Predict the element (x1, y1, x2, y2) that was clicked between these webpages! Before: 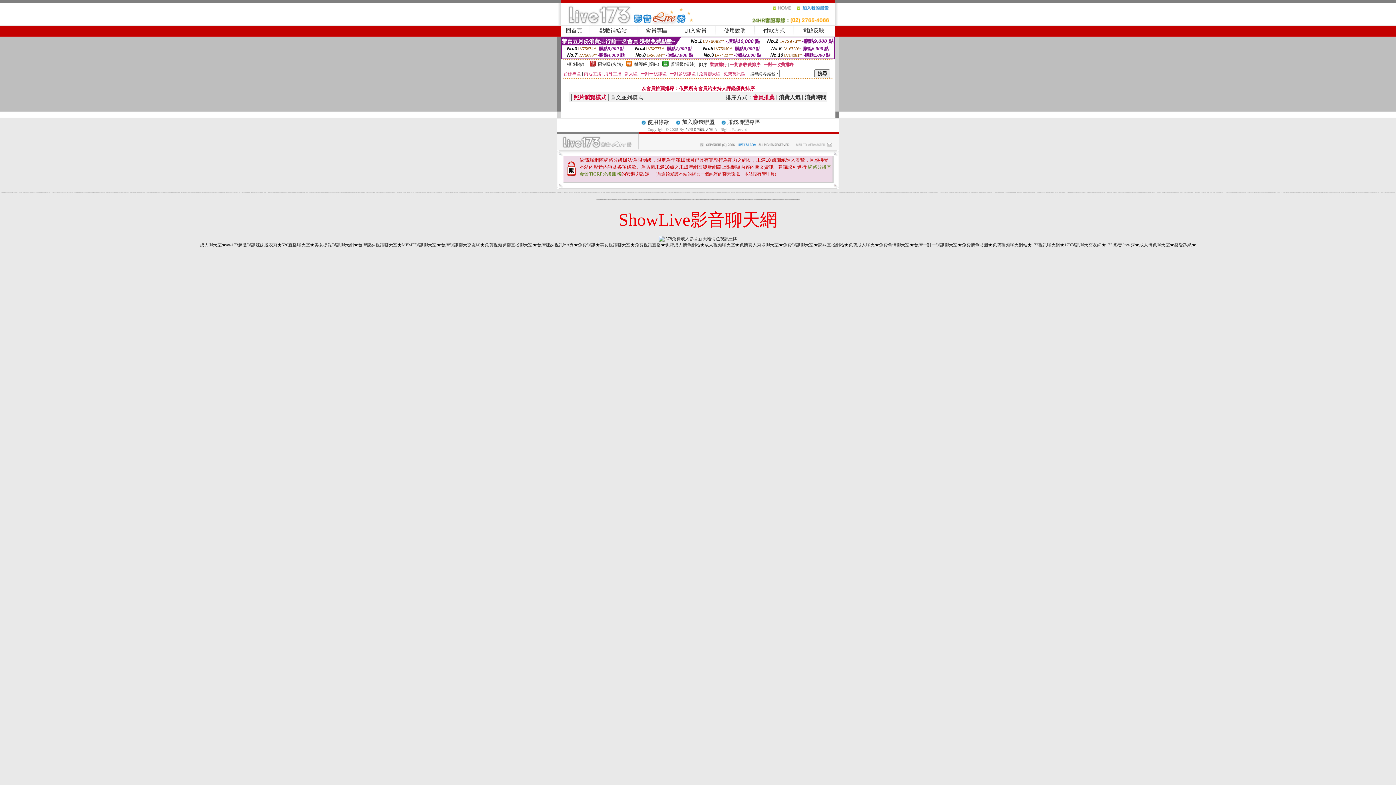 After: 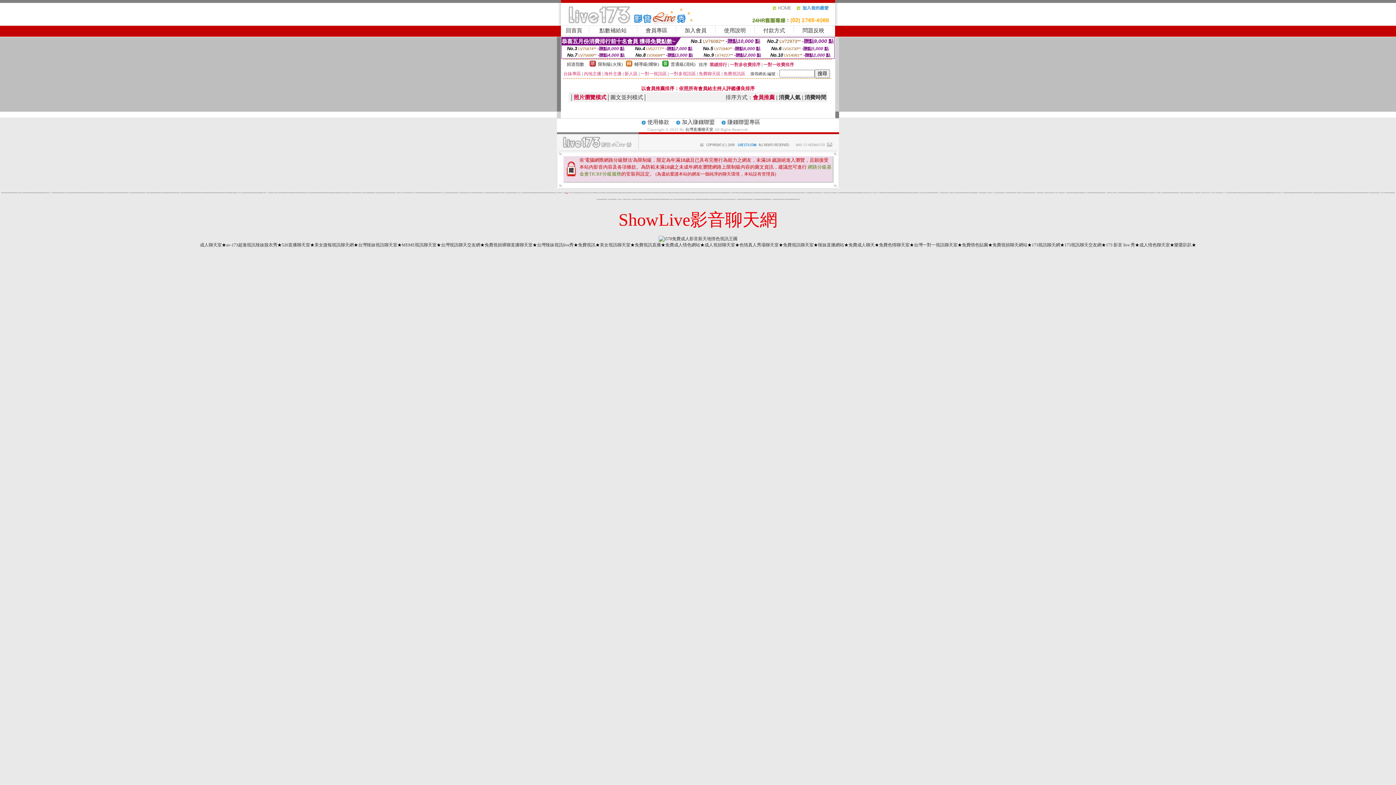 Action: bbox: (566, 192, 567, 193) label: 免費視訊